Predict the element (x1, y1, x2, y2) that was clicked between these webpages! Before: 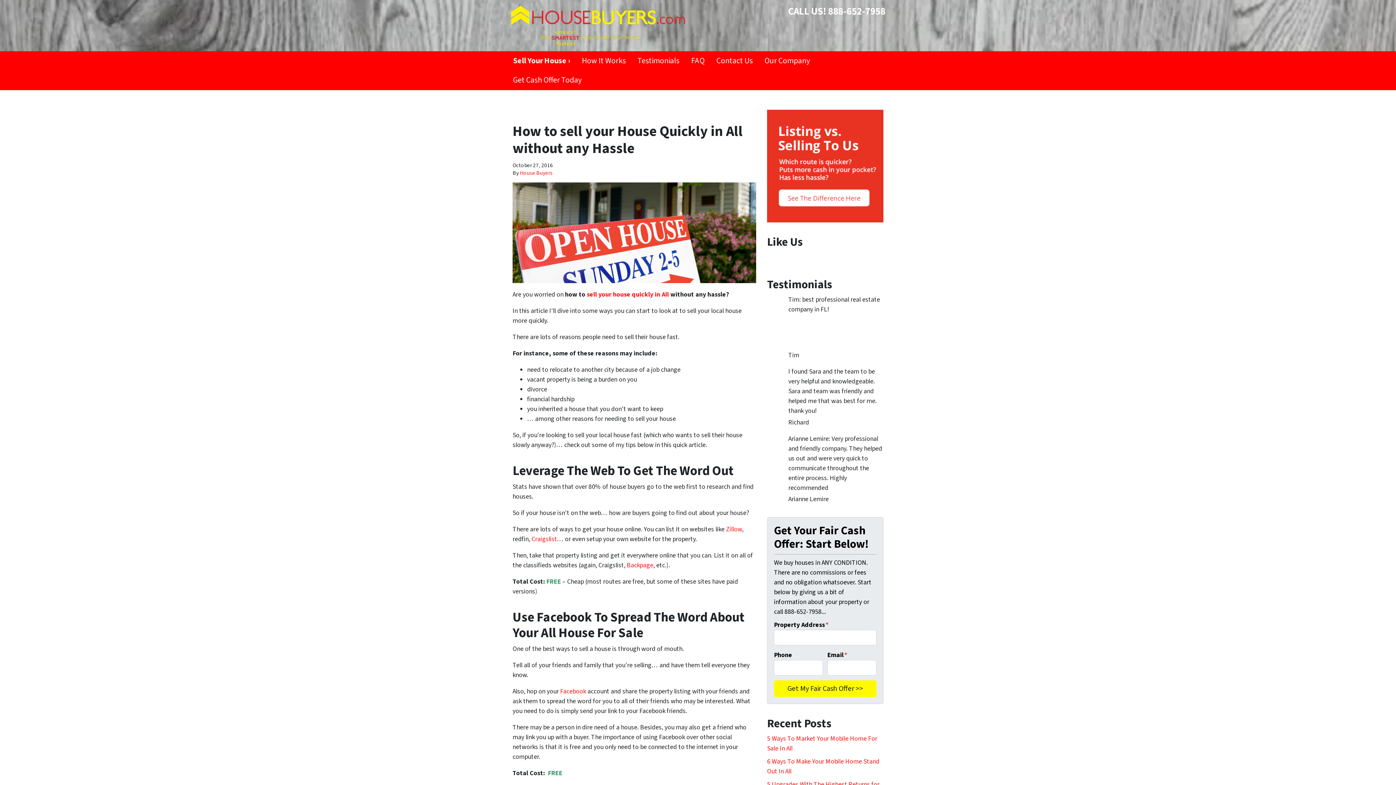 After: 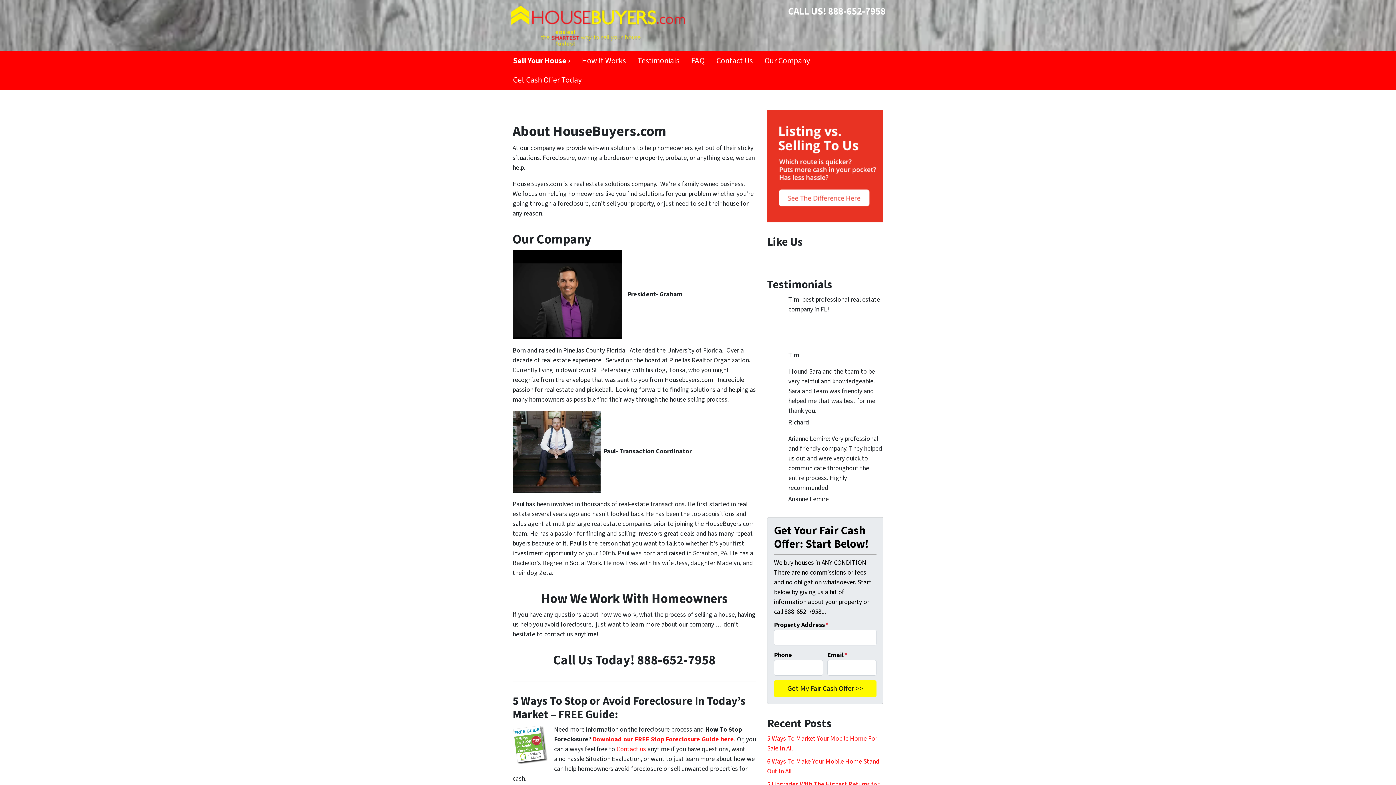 Action: label: Our Company bbox: (758, 51, 816, 70)